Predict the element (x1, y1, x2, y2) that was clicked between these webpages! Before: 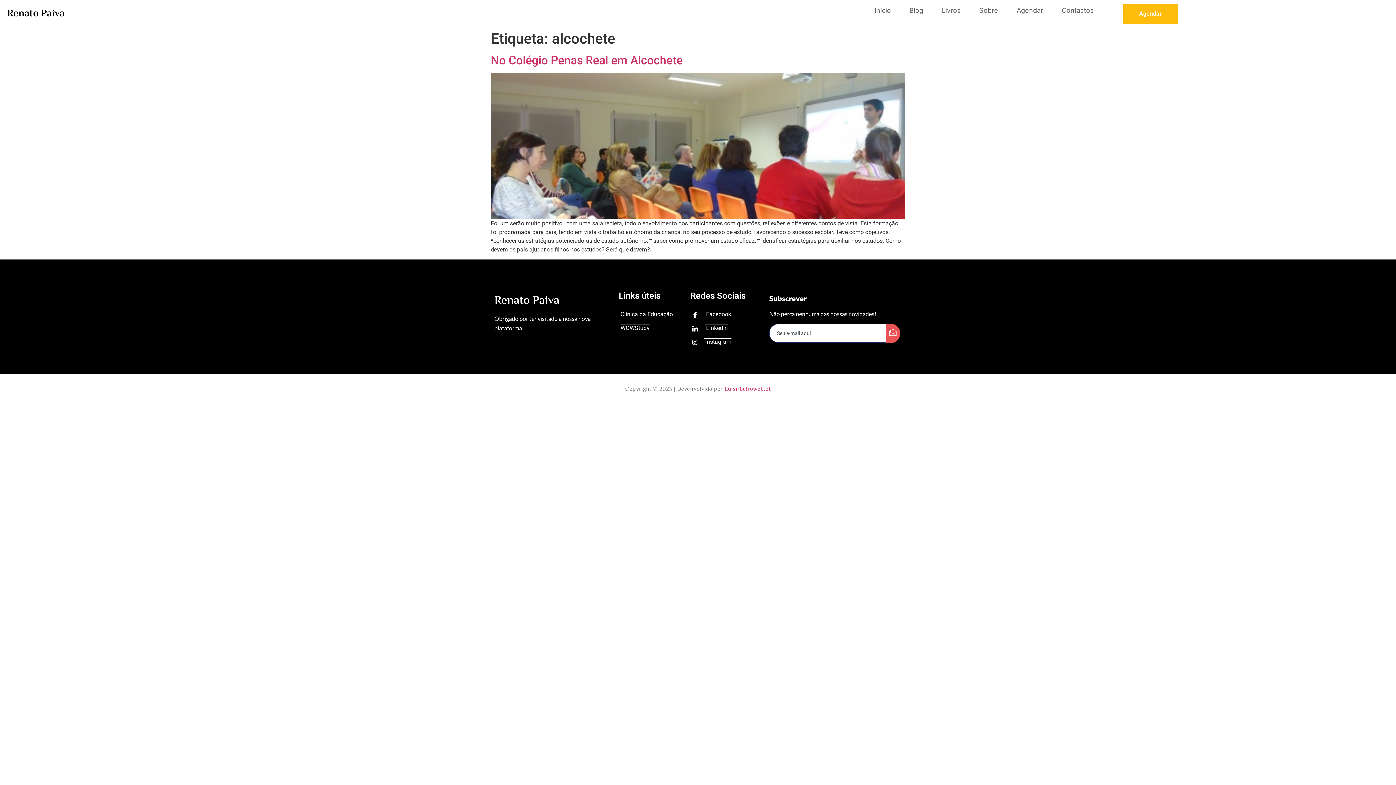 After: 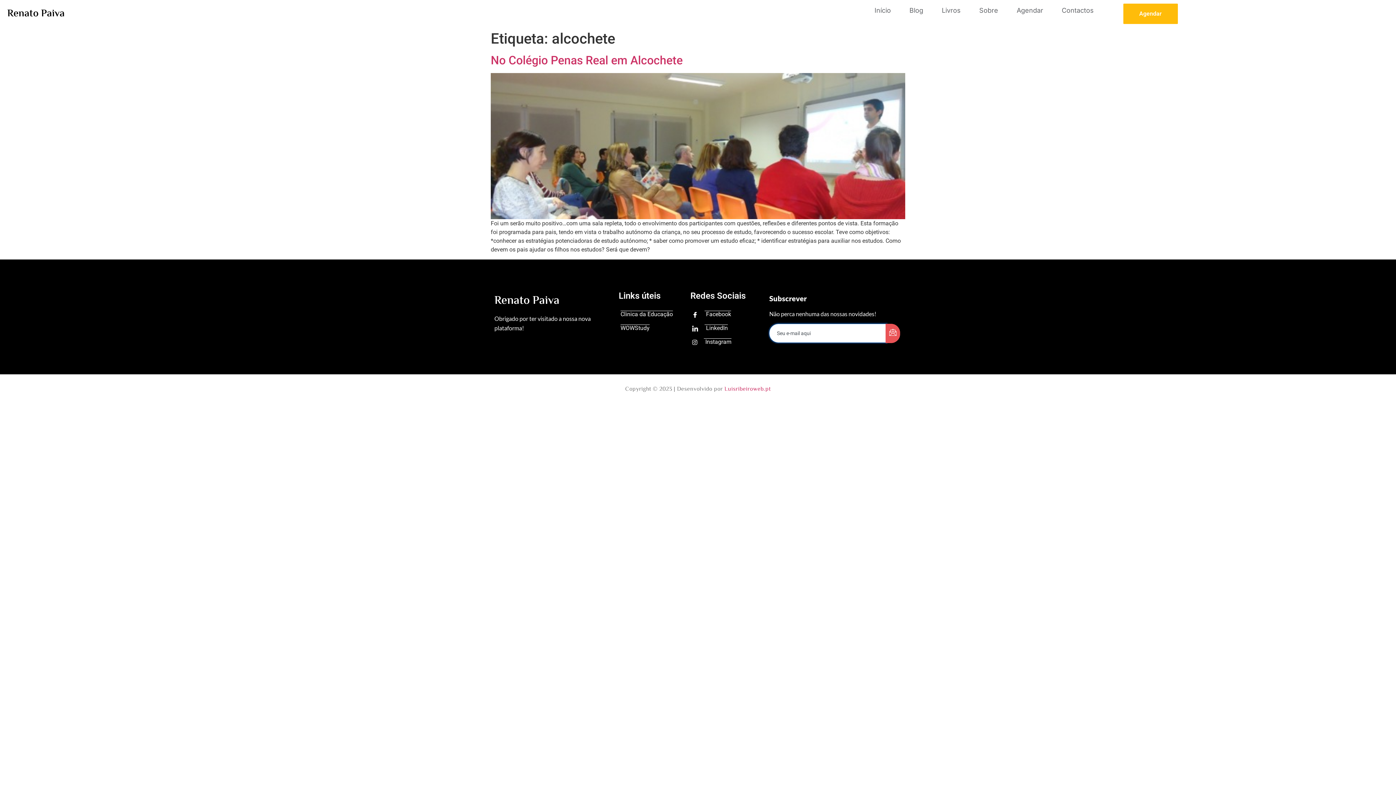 Action: bbox: (885, 324, 900, 343) label: submit